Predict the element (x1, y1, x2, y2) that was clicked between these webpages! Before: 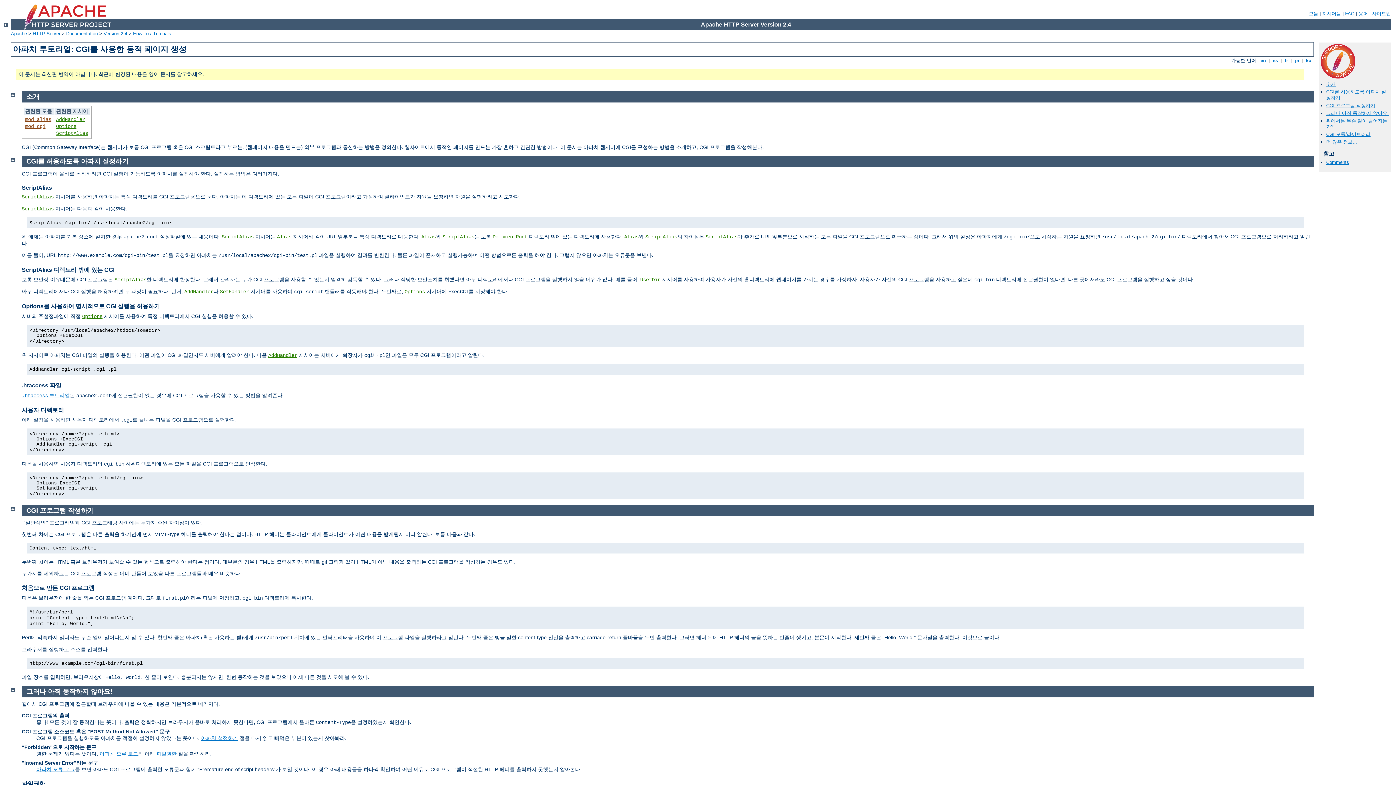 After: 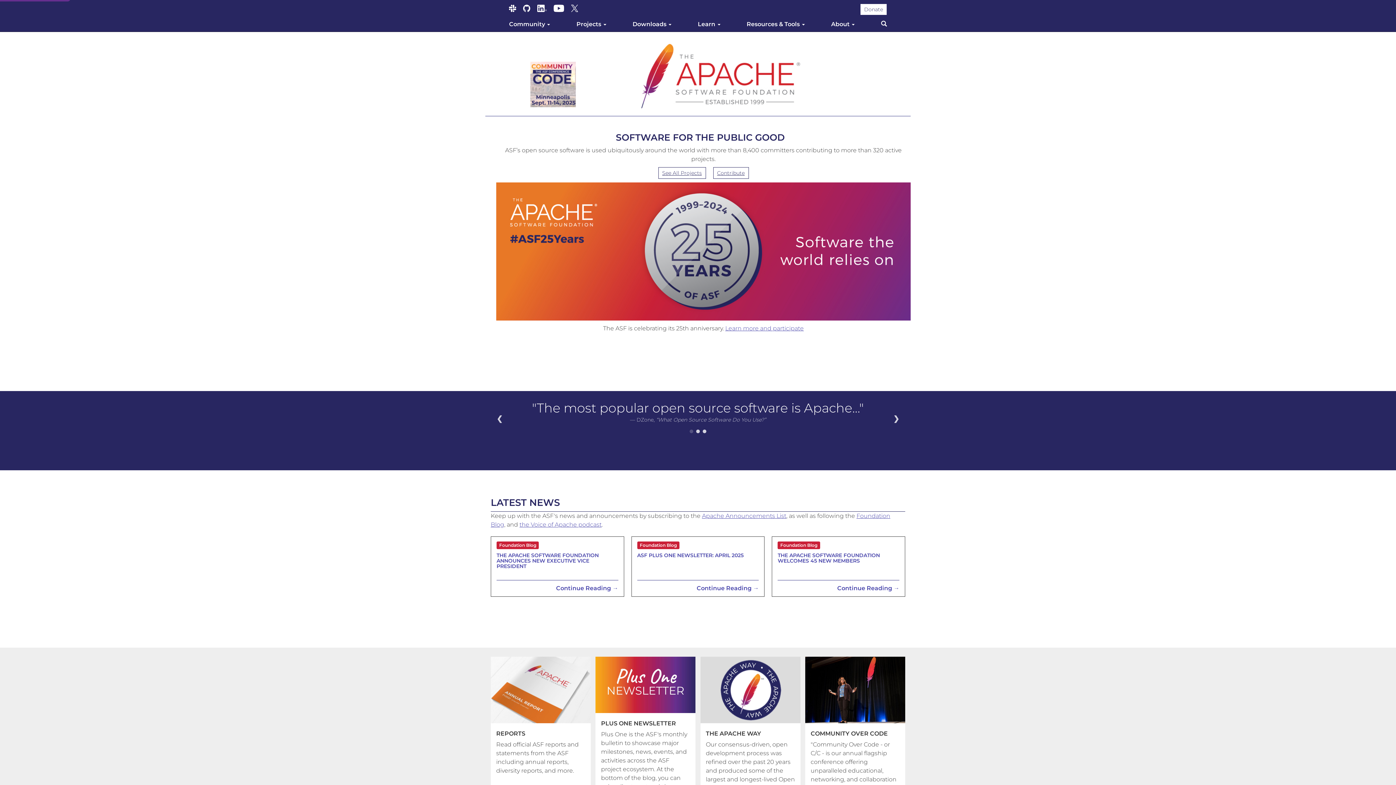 Action: bbox: (10, 30, 26, 36) label: Apache